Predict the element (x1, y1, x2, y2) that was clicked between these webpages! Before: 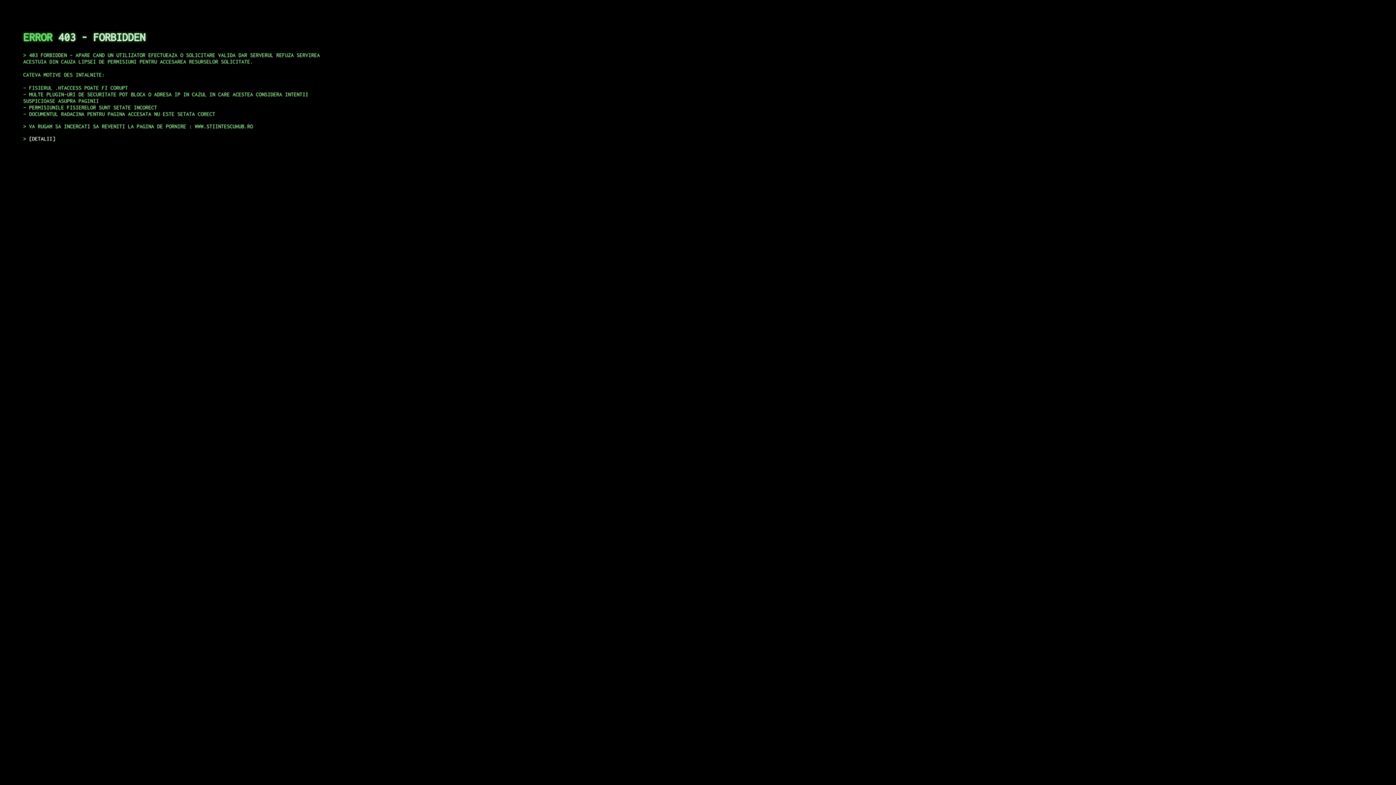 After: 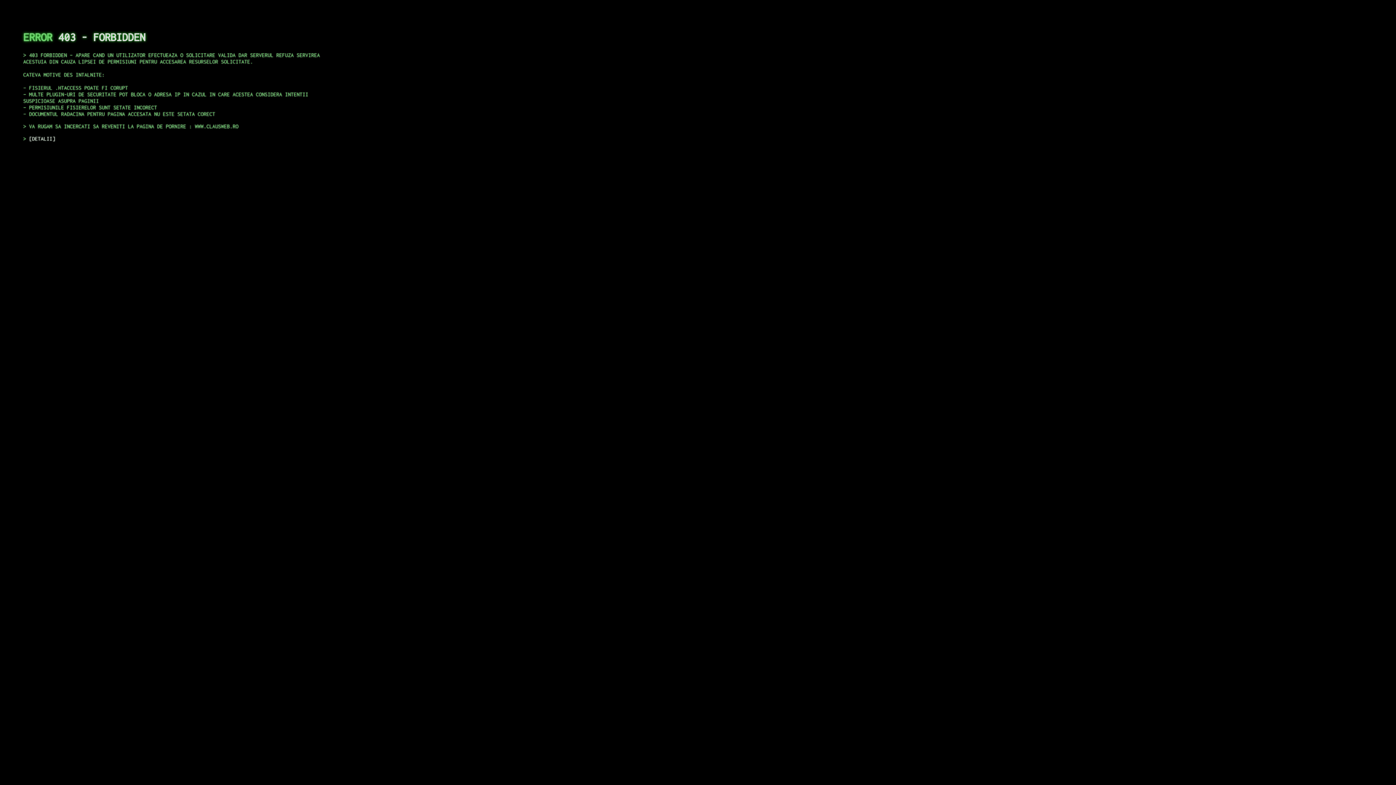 Action: bbox: (29, 135, 55, 141) label: DETALII